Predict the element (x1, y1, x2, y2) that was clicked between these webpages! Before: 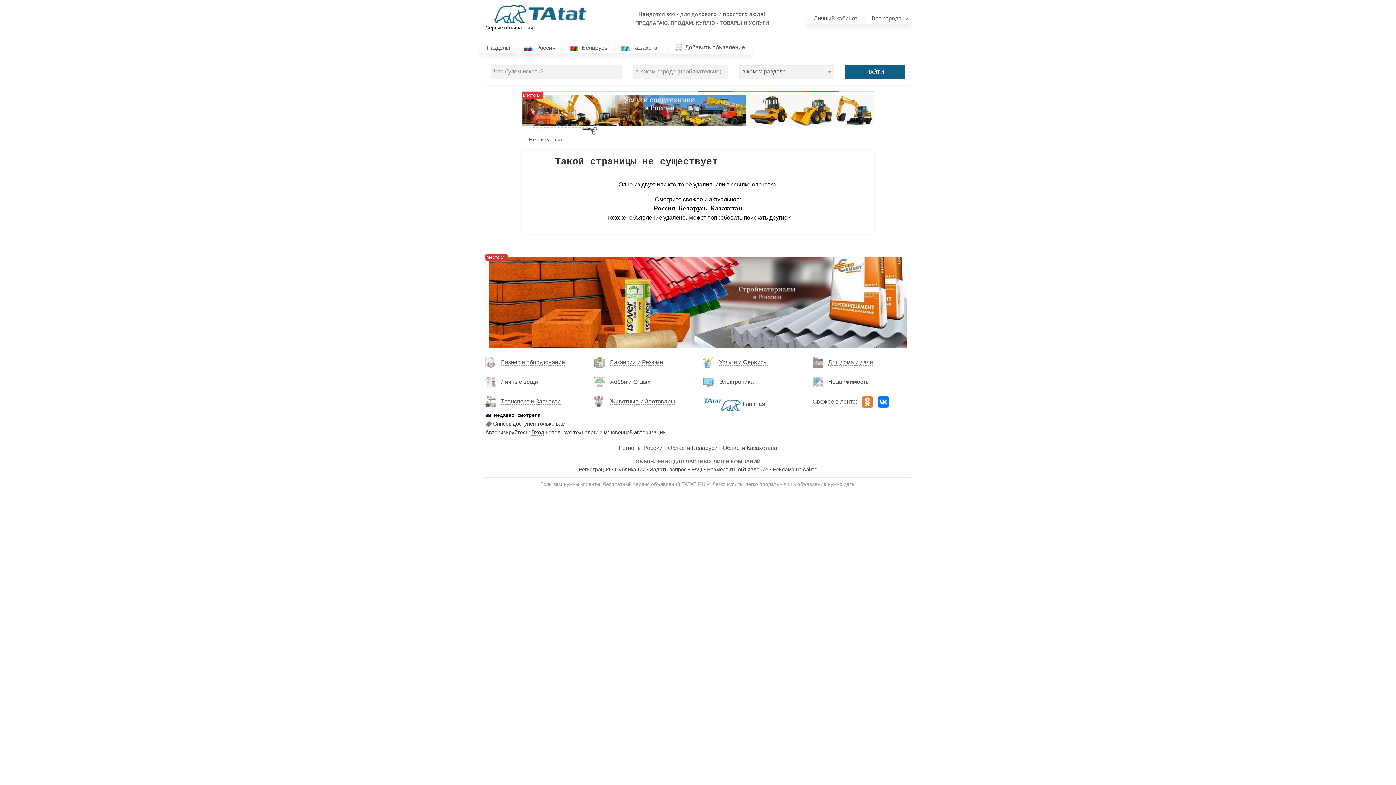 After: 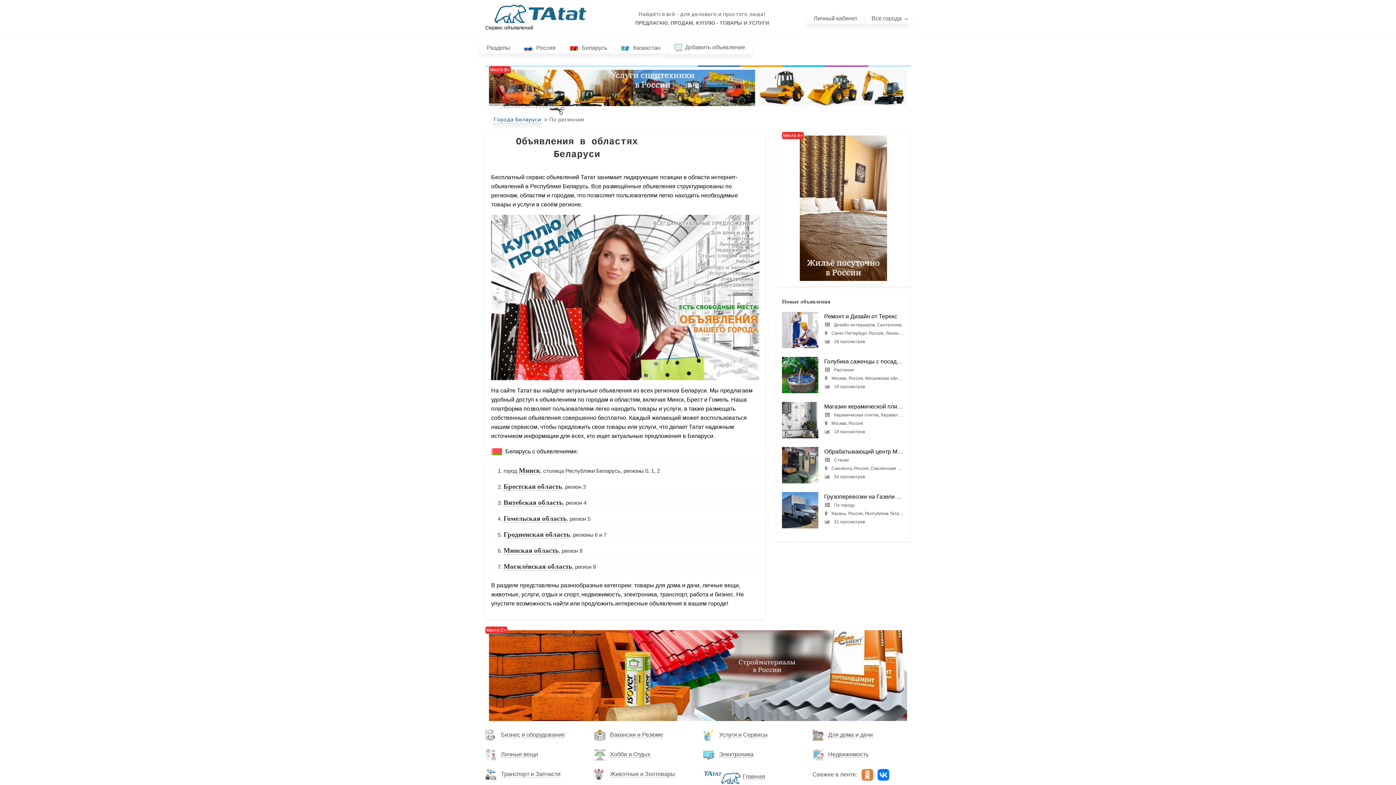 Action: label: Области Беларуси bbox: (668, 444, 717, 451)